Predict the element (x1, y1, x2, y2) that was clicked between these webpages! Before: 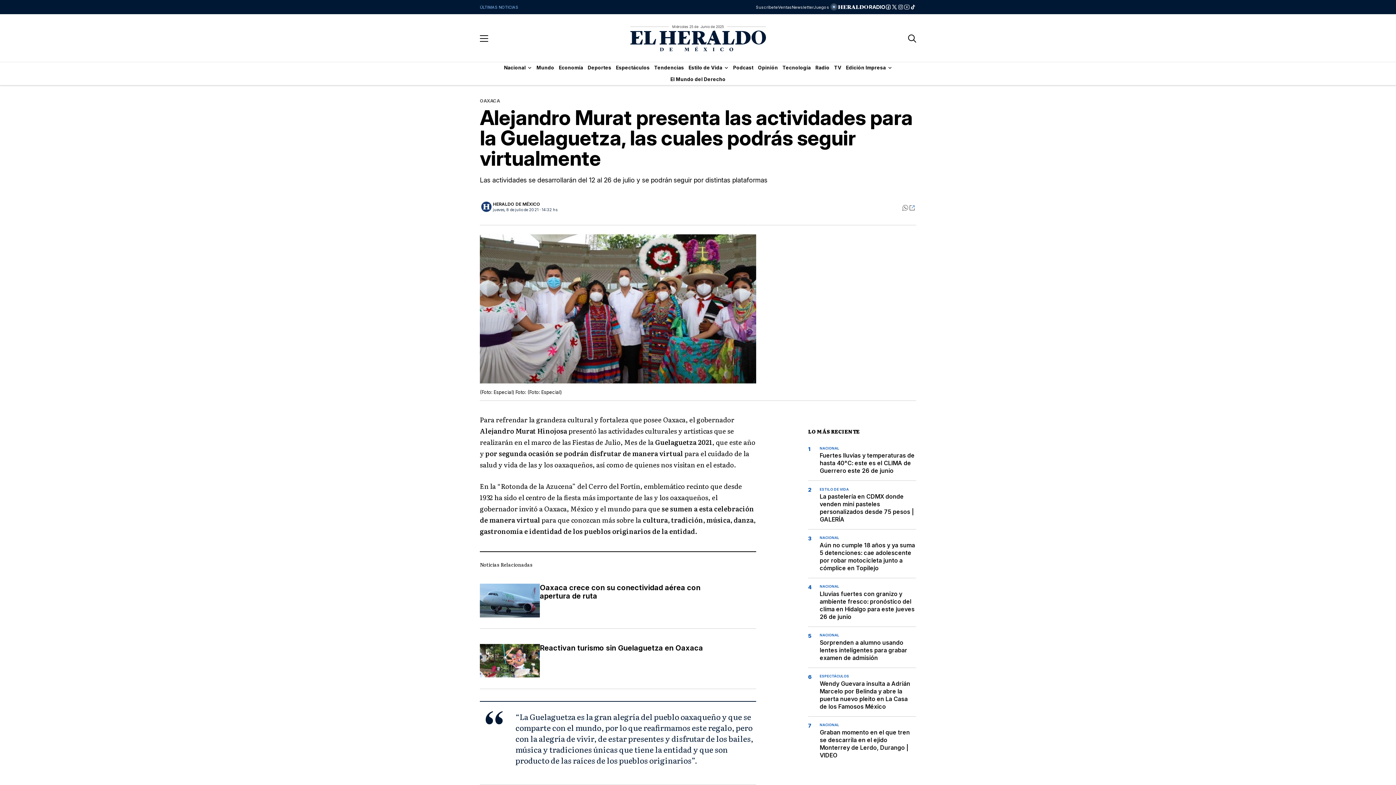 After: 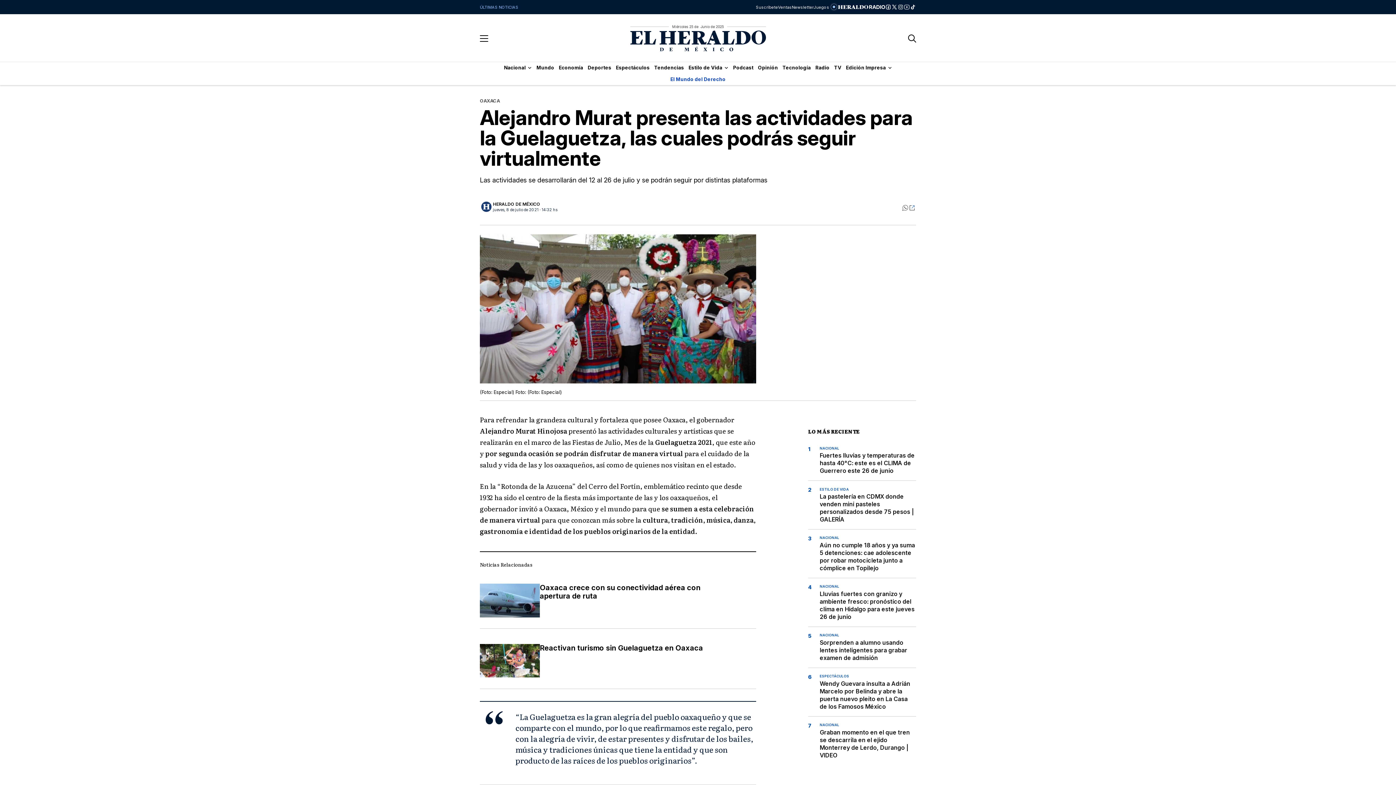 Action: label: El Mundo del Derecho bbox: (668, 73, 728, 85)